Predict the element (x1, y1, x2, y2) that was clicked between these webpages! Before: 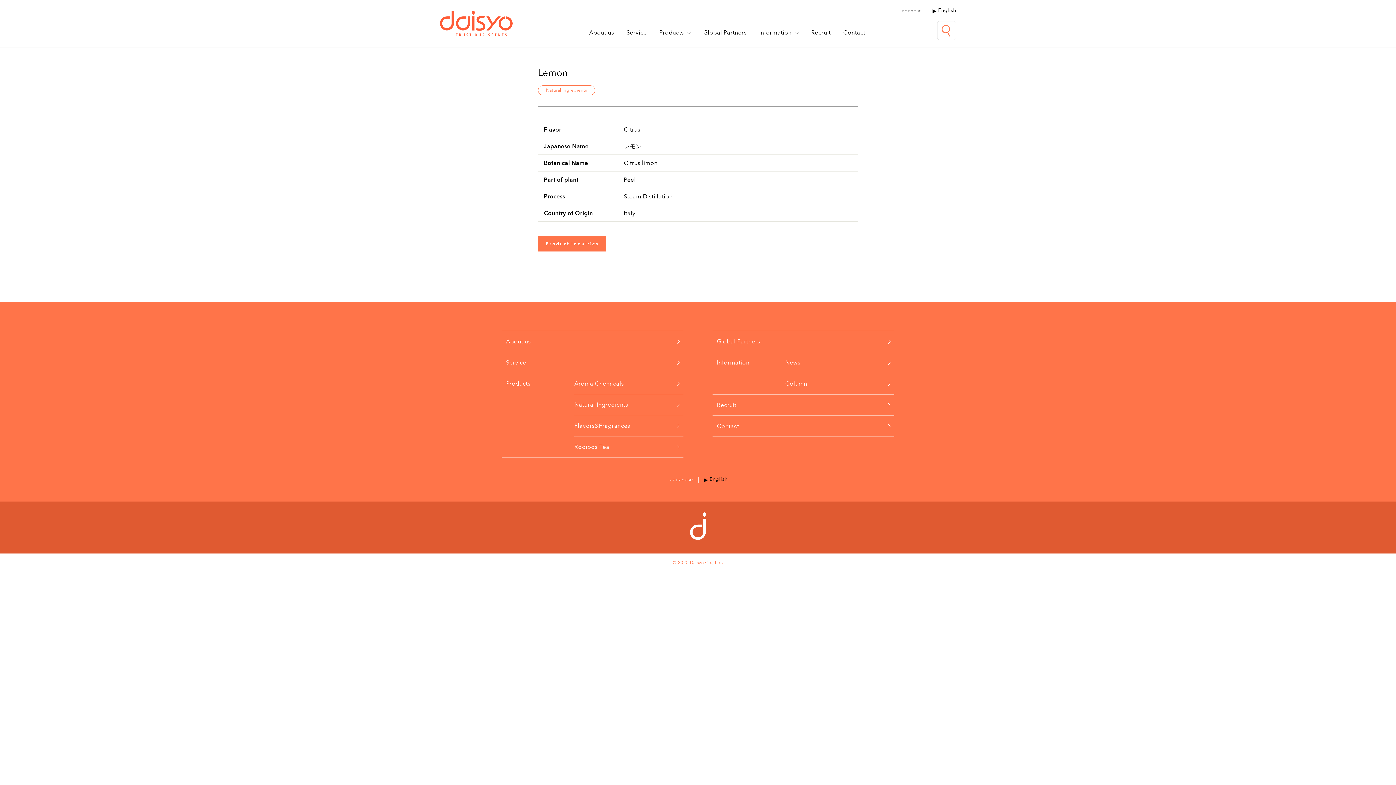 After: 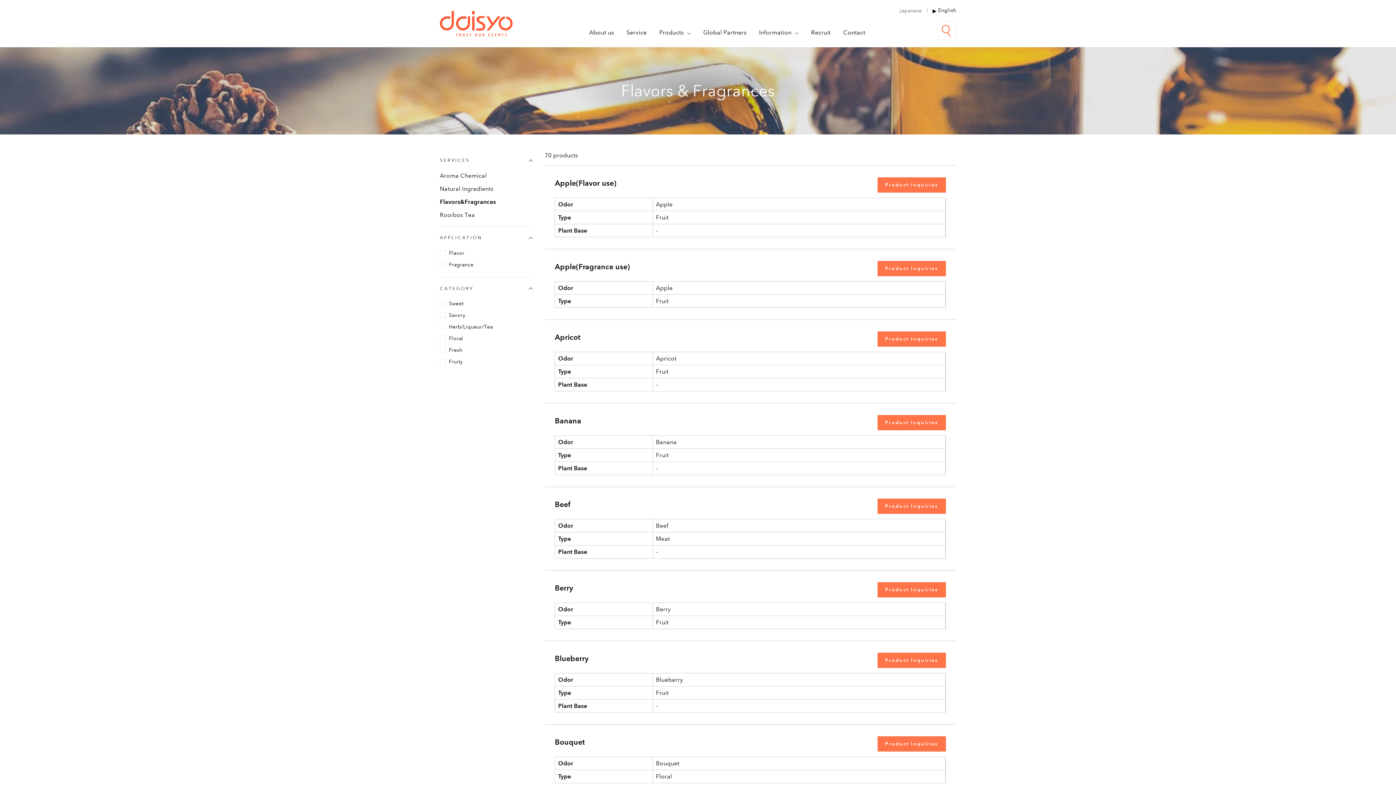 Action: bbox: (574, 415, 683, 436) label: Flavors&Fragrances